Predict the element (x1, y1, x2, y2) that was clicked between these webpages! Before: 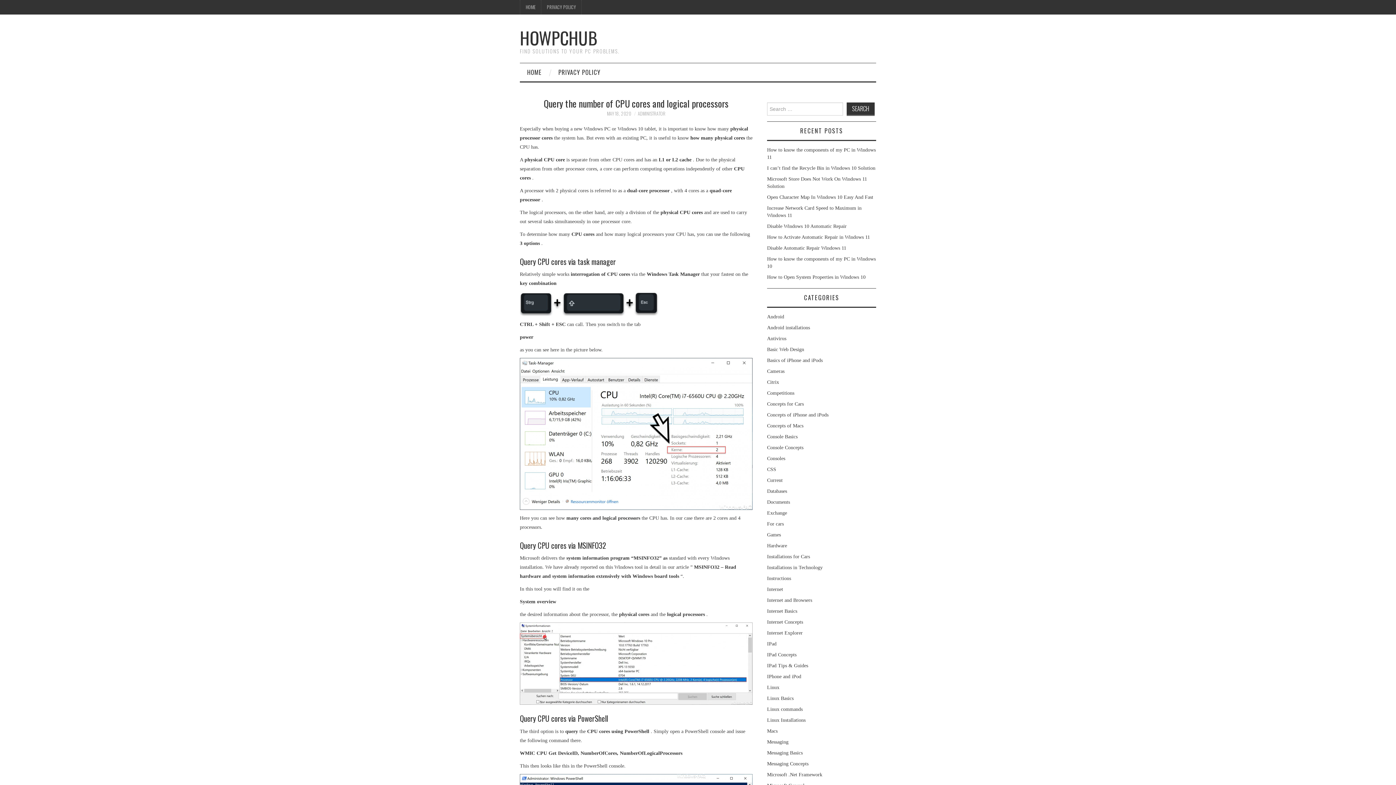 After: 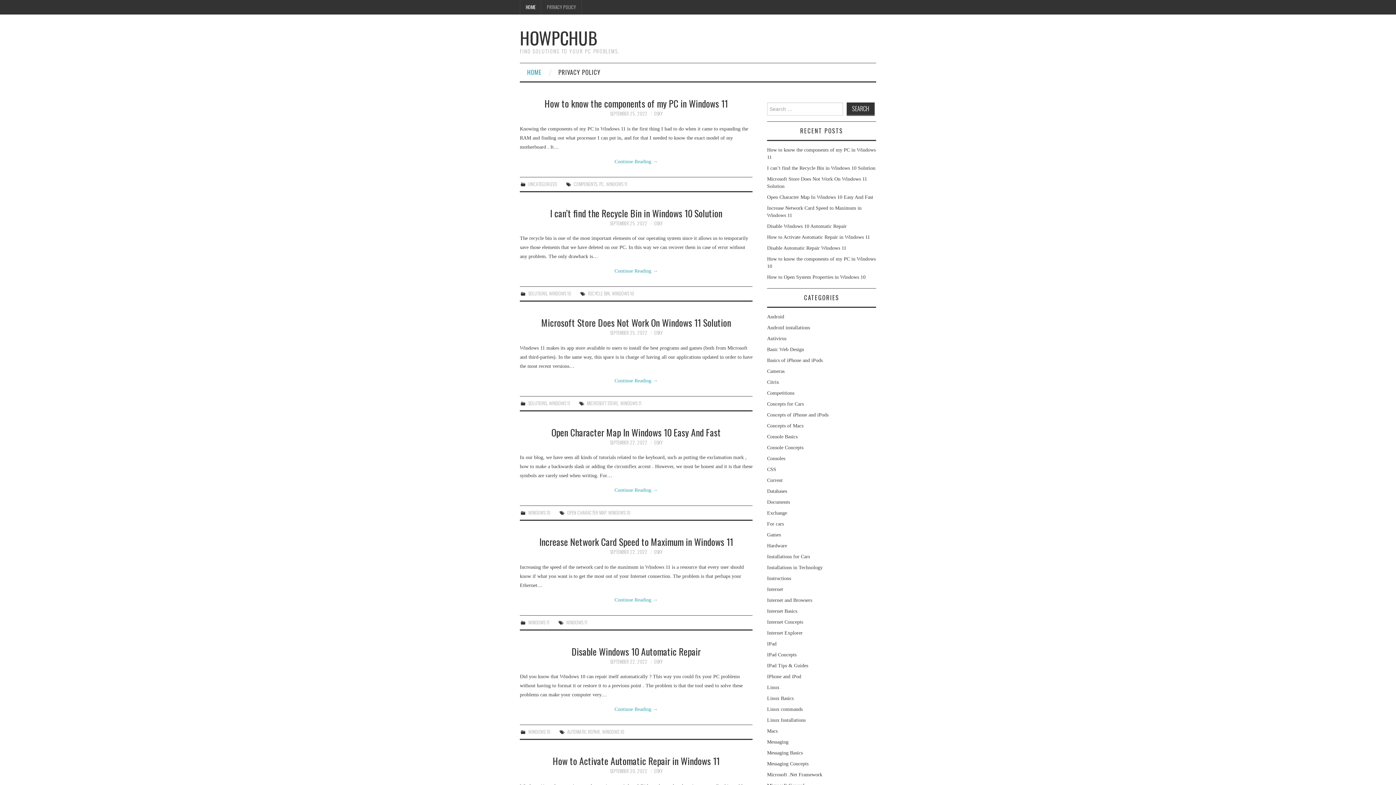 Action: bbox: (520, 63, 549, 81) label: HOME